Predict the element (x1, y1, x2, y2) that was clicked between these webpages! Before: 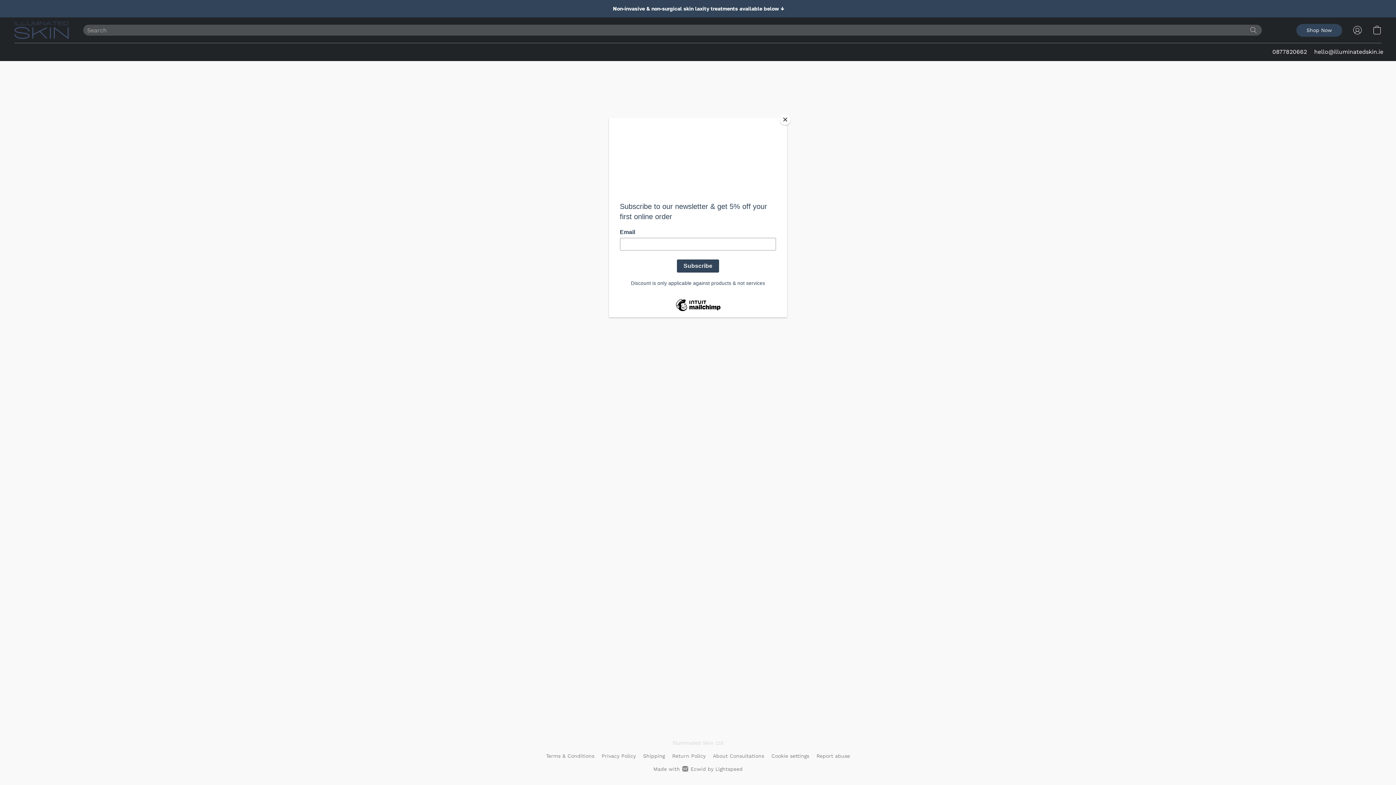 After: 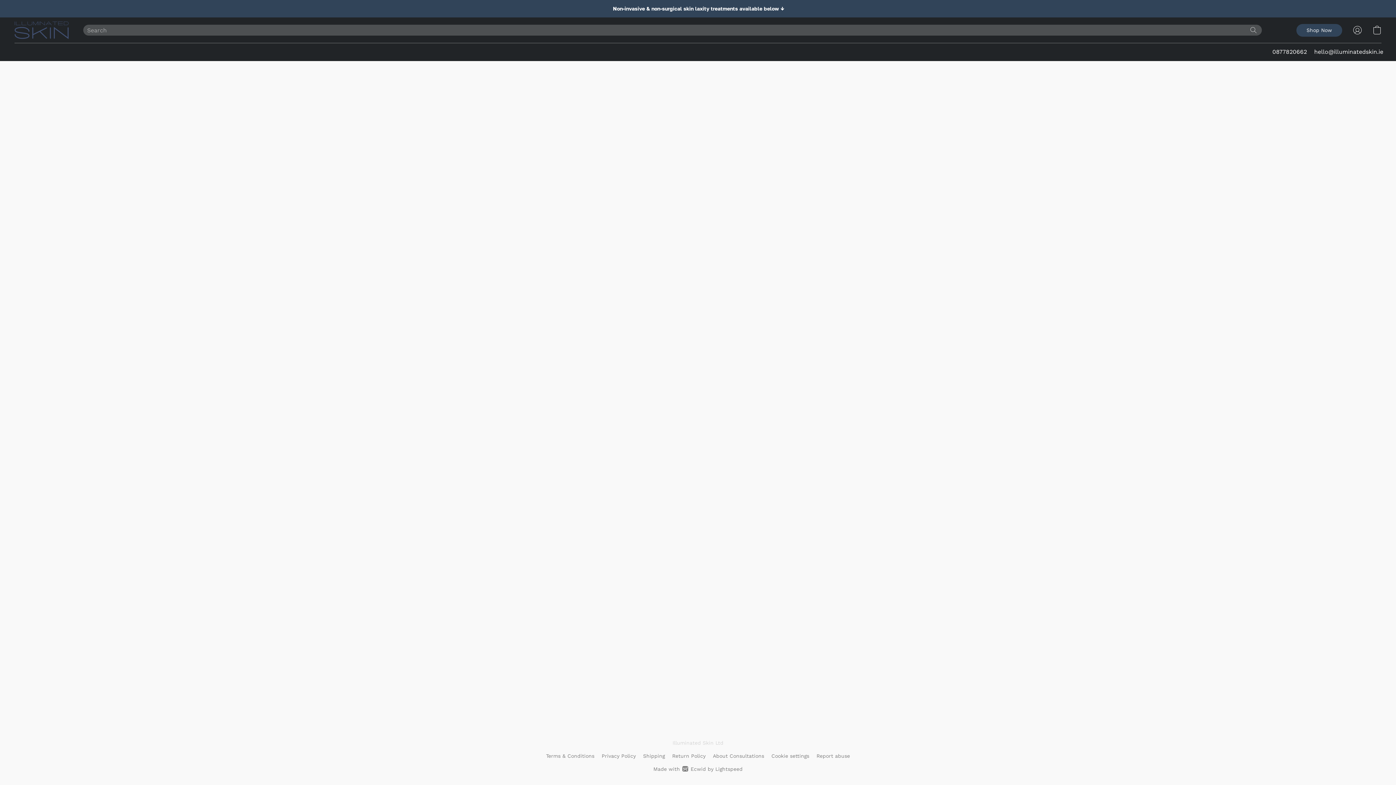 Action: label: Close bbox: (780, 114, 790, 125)